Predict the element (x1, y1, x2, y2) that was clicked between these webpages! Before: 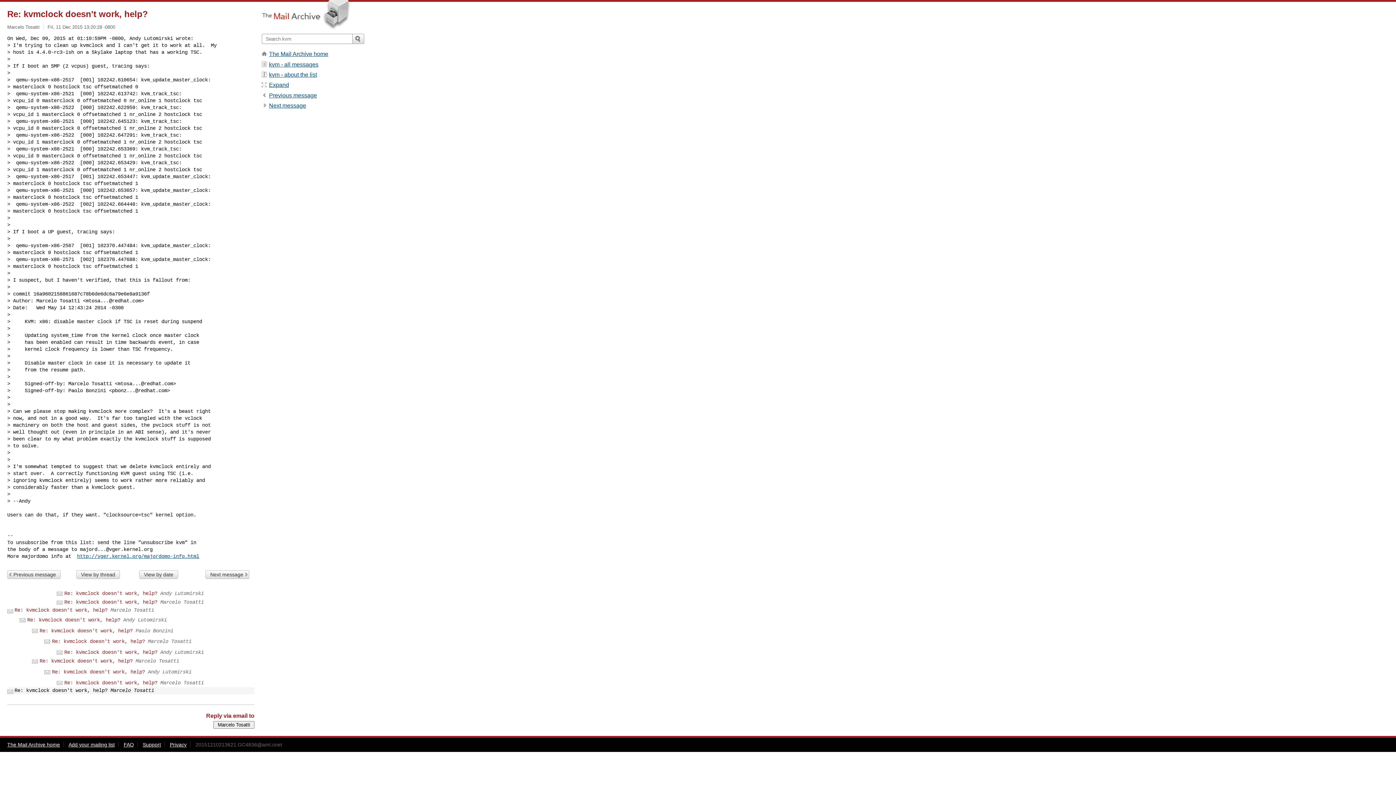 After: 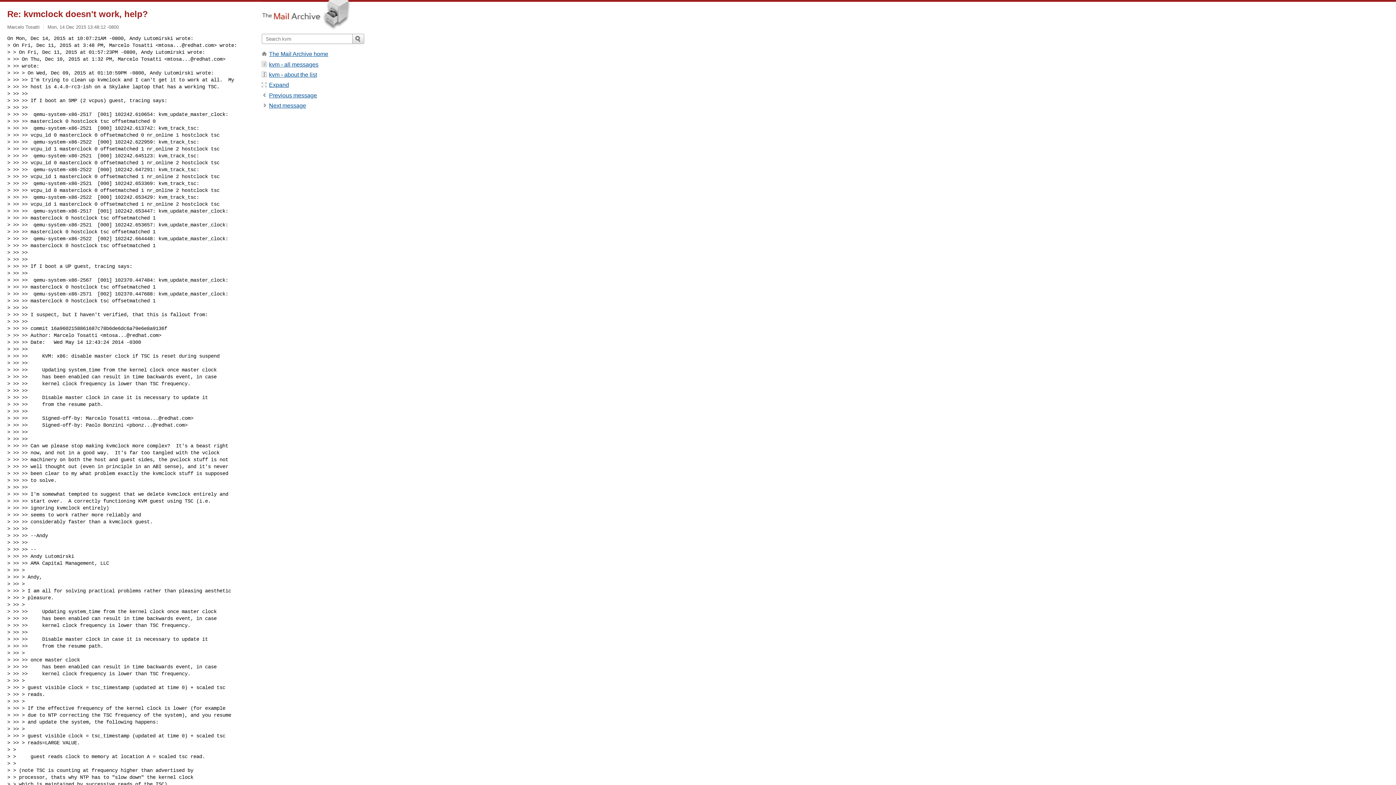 Action: bbox: (7, 570, 60, 579) label: Previous message